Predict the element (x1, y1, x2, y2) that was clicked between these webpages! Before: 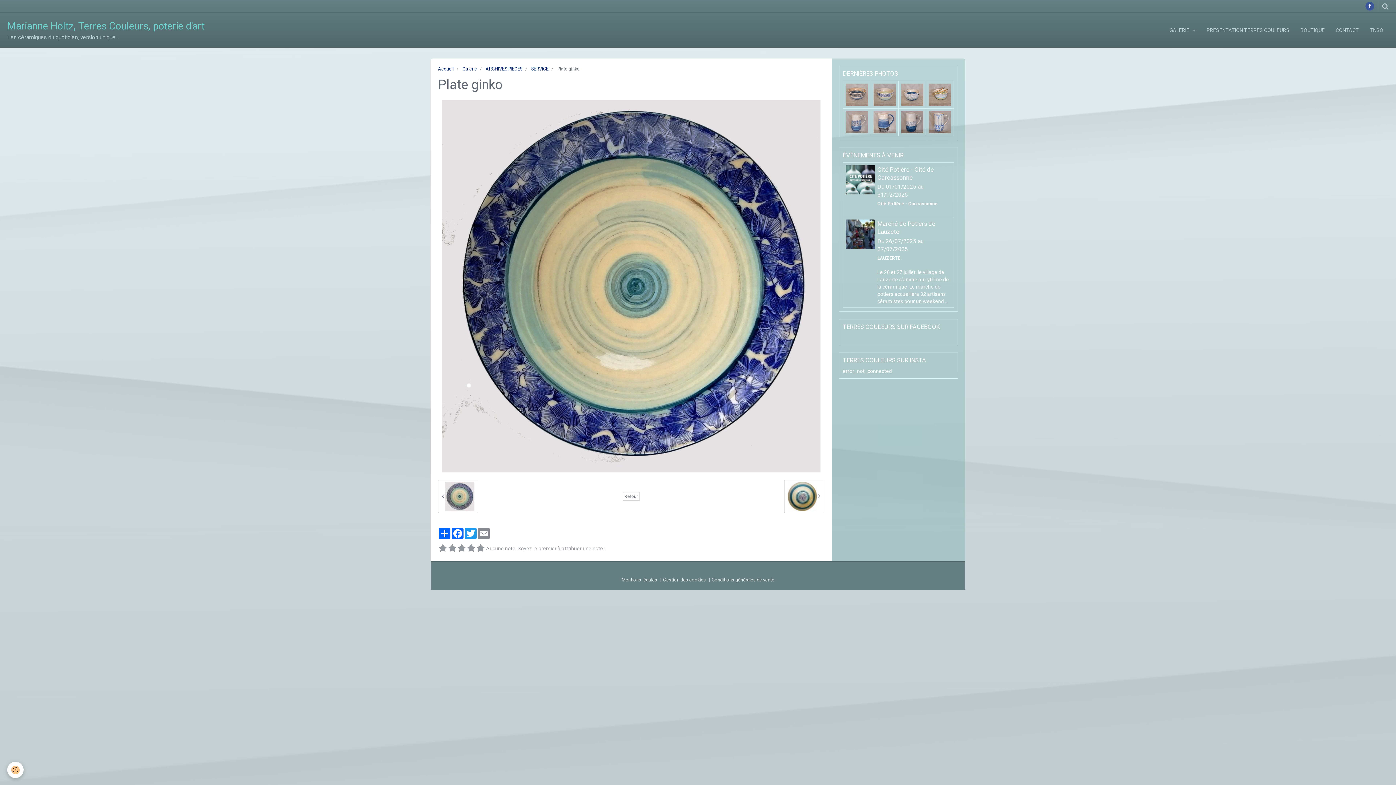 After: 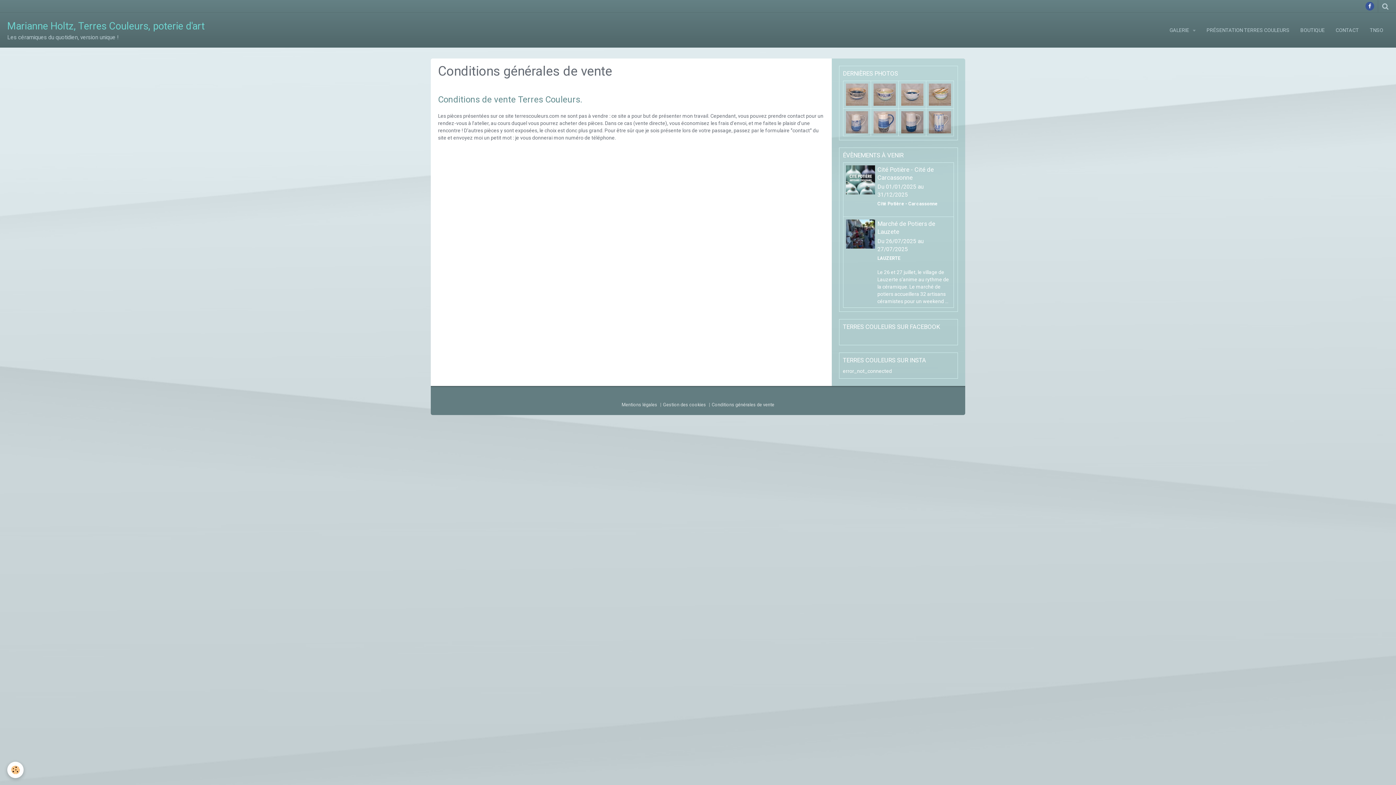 Action: label: Conditions générales de vente bbox: (712, 577, 774, 582)